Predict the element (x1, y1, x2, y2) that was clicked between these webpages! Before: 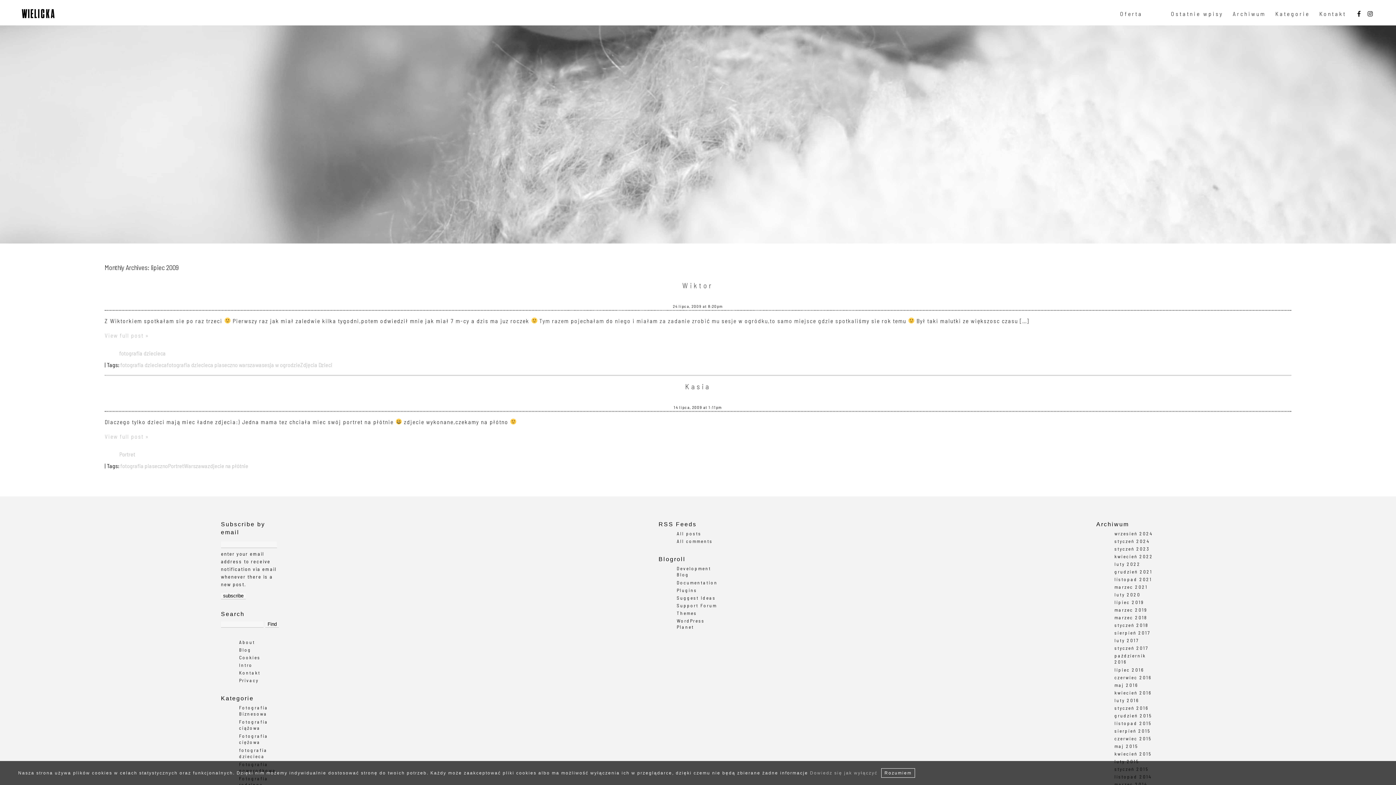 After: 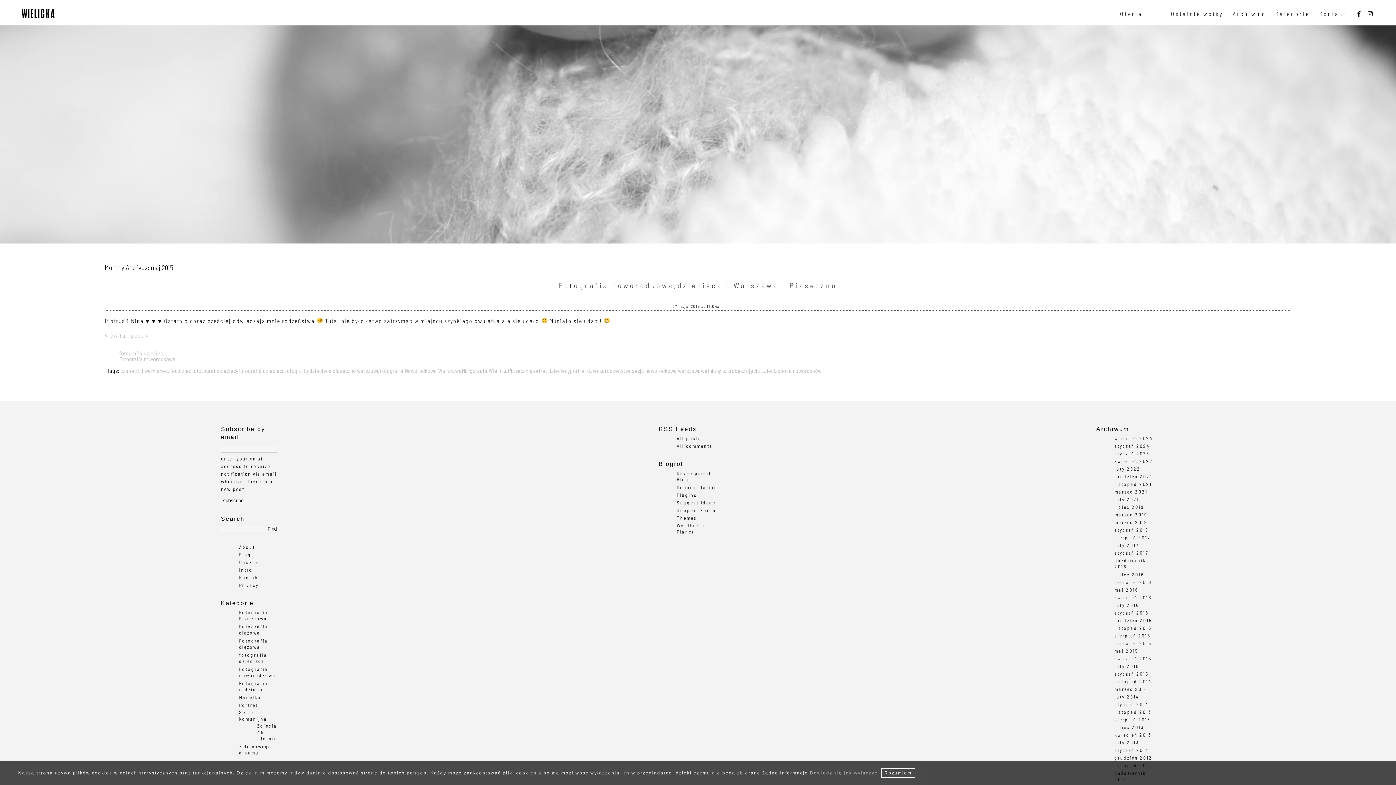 Action: bbox: (1114, 743, 1138, 749) label: maj 2015